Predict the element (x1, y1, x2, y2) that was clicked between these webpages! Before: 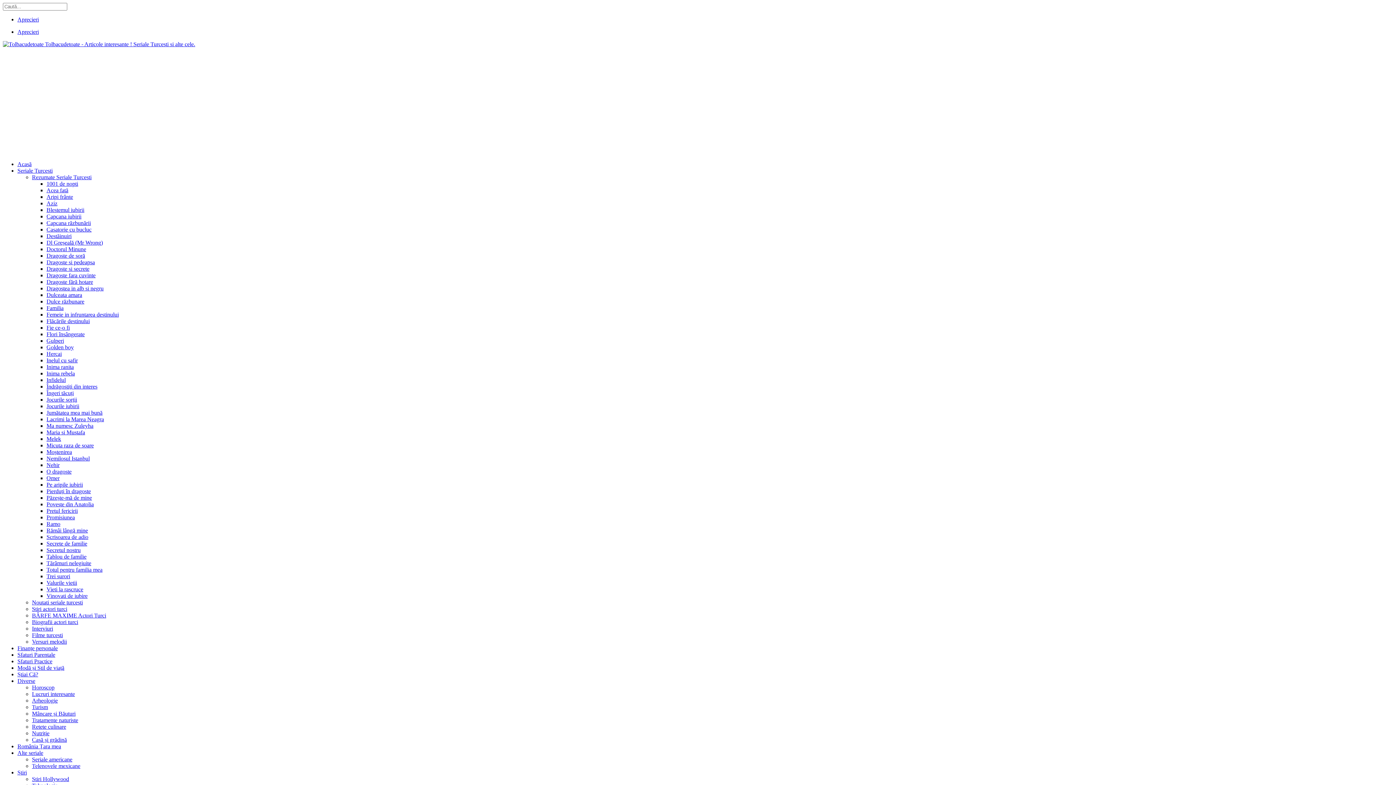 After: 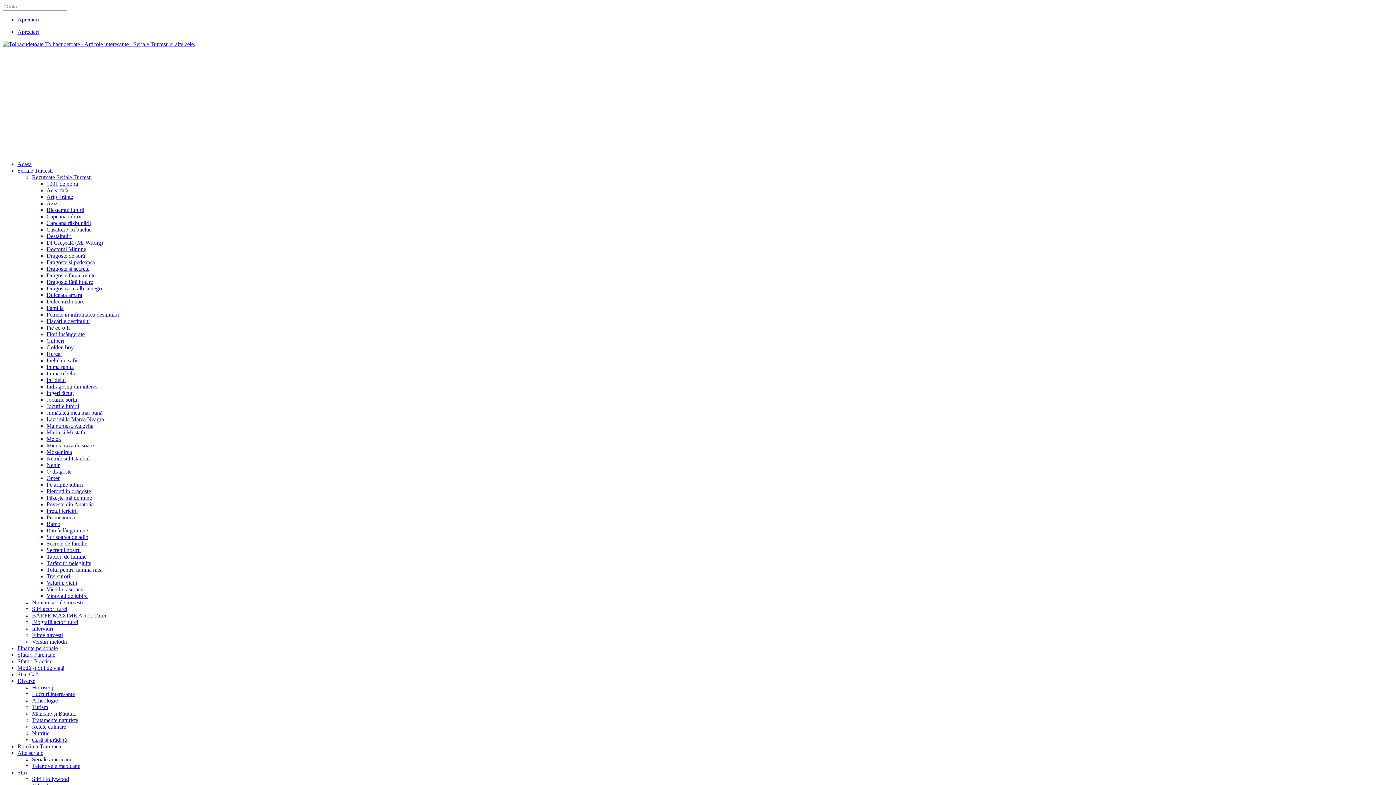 Action: bbox: (17, 769, 26, 776) label: Știri